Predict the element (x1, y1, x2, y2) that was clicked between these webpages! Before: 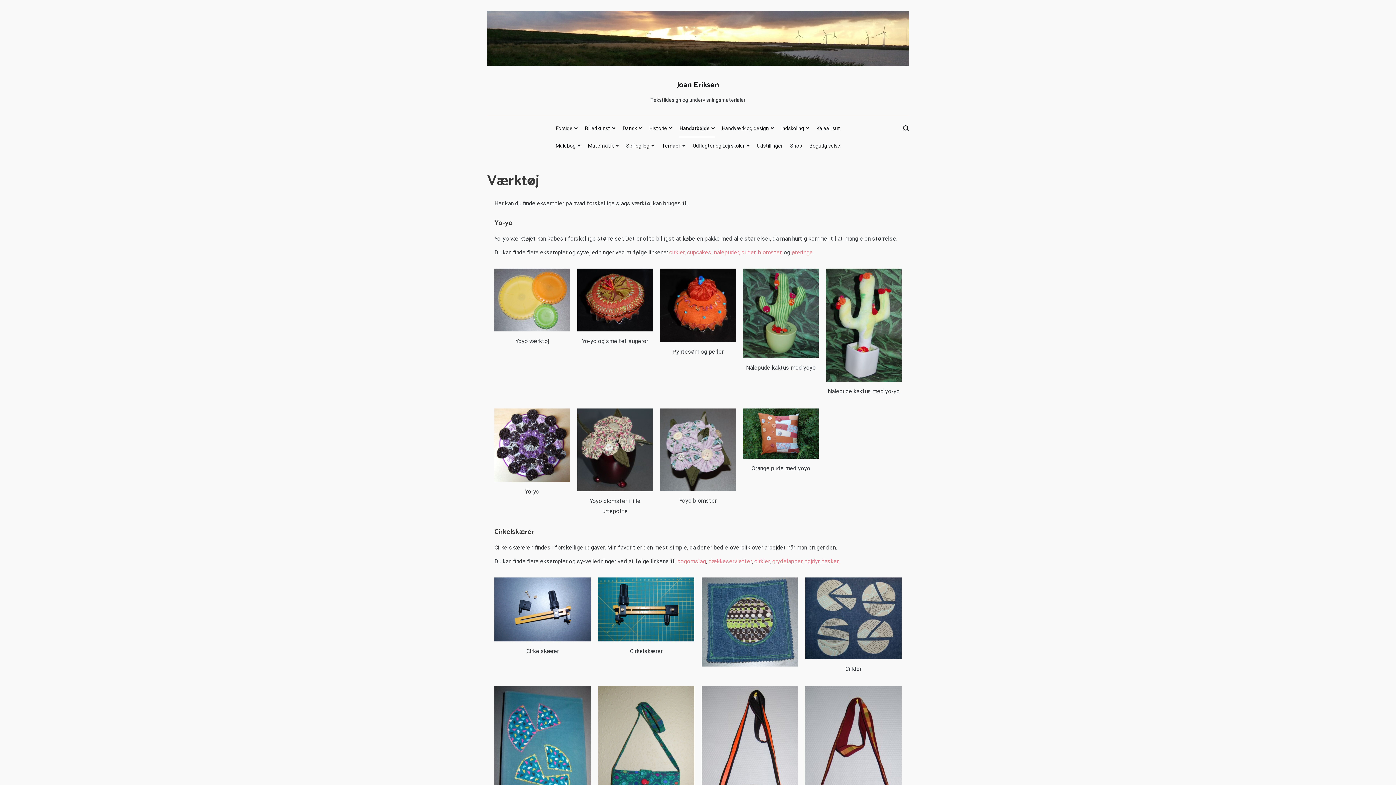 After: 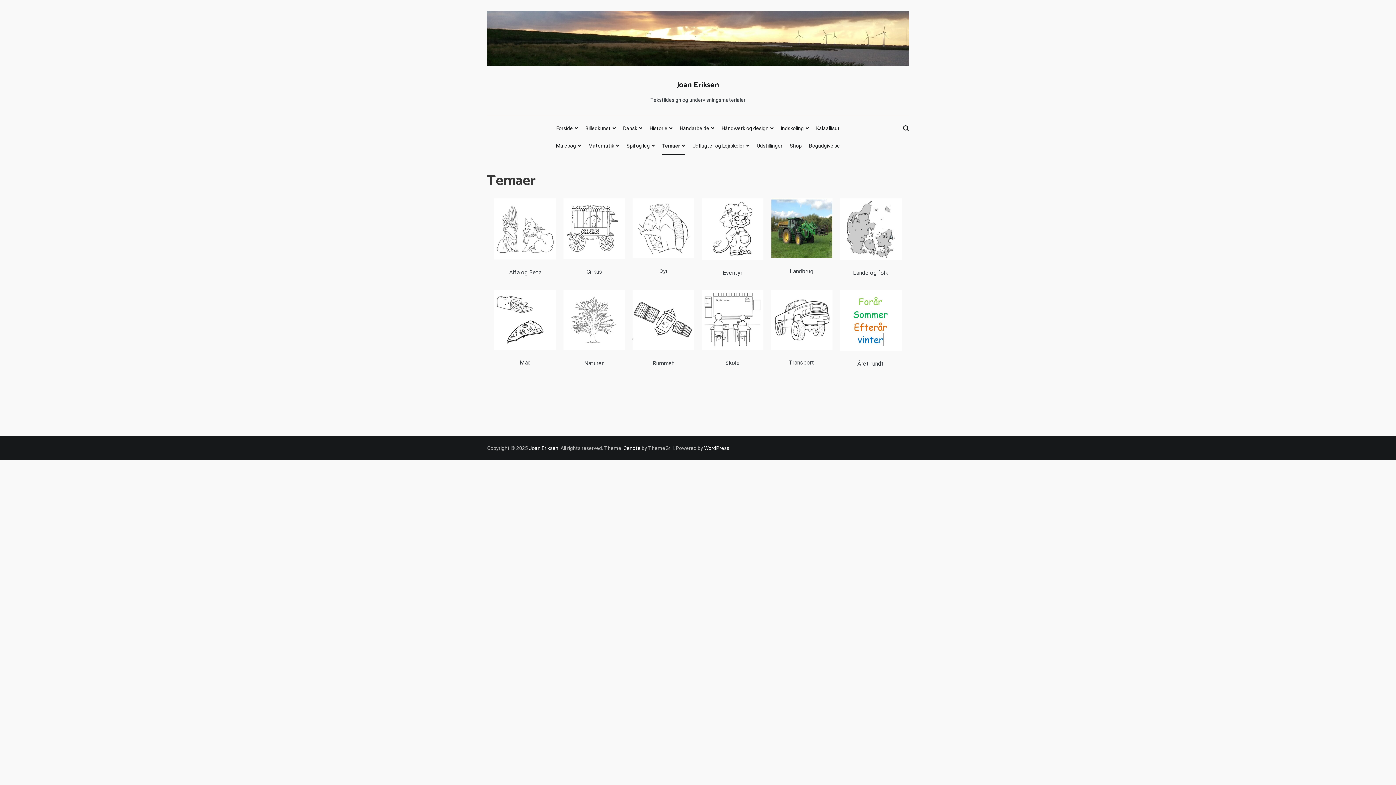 Action: label: Temaer bbox: (662, 137, 685, 155)